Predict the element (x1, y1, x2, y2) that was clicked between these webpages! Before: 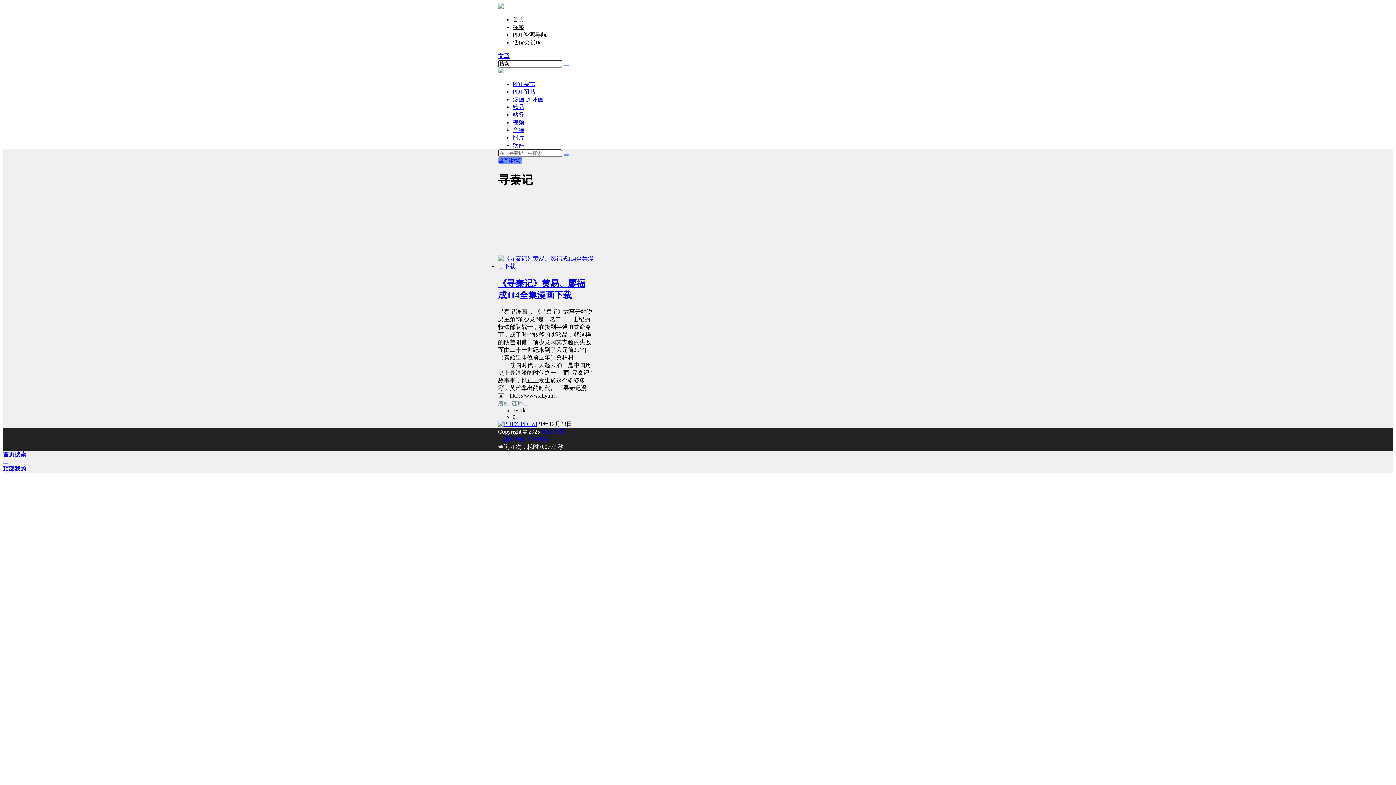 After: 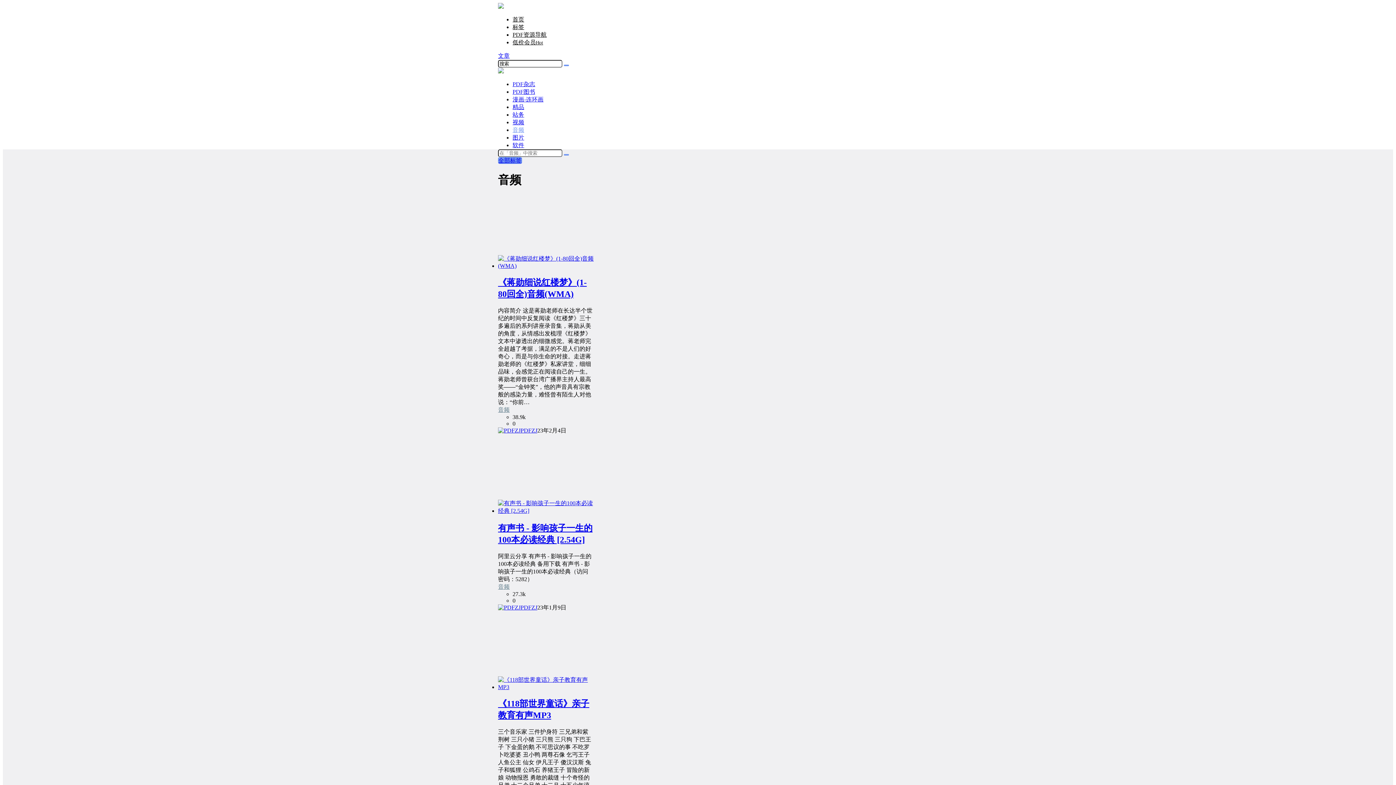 Action: label: 音频 bbox: (512, 126, 524, 133)